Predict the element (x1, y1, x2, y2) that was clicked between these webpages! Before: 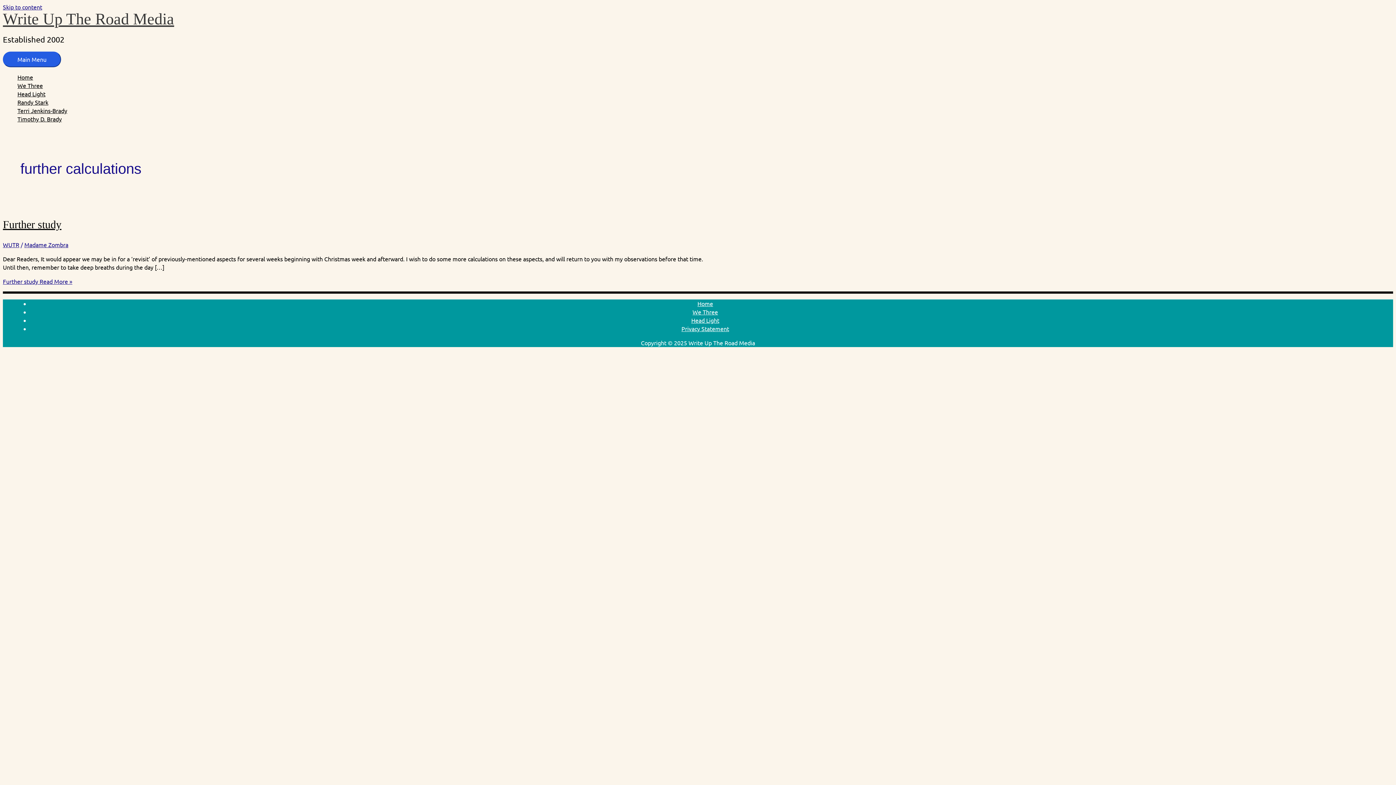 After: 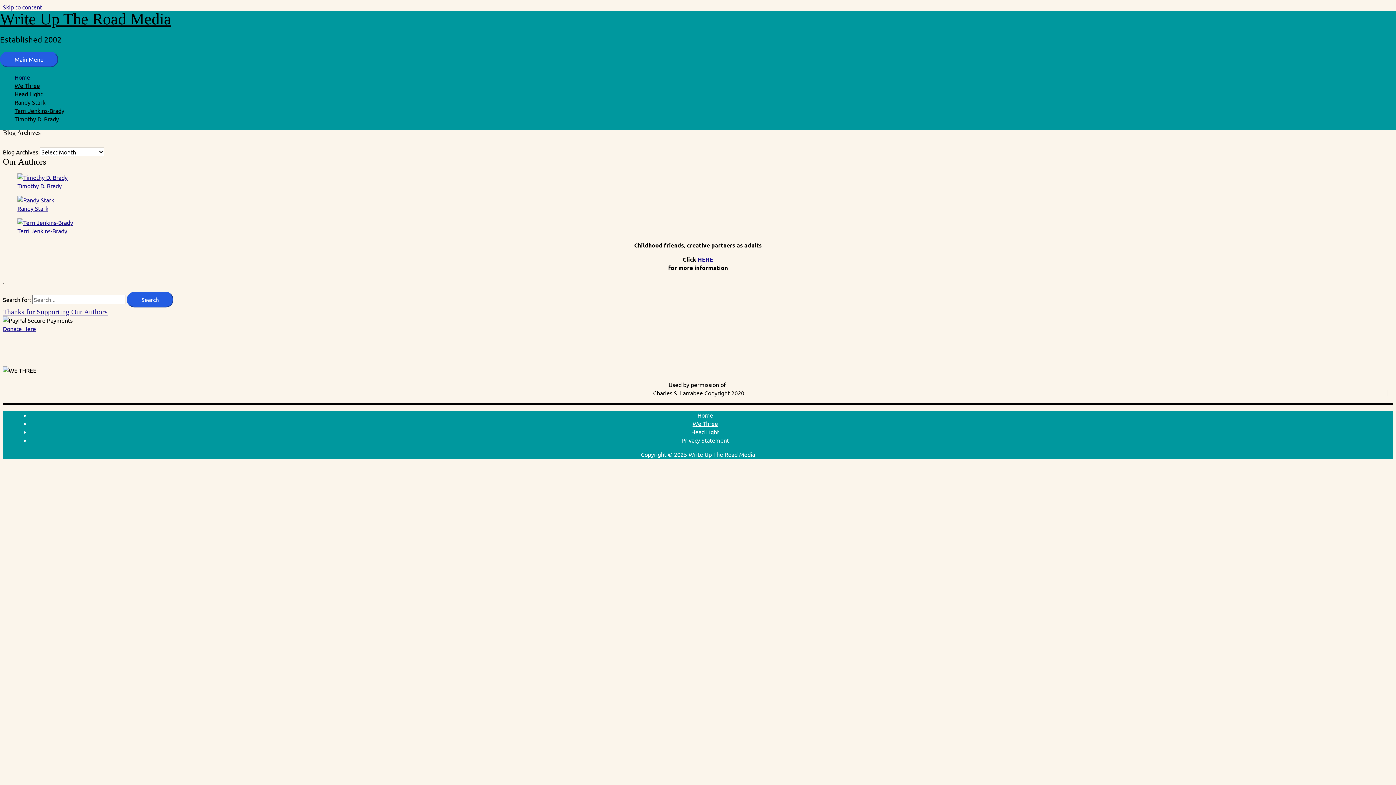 Action: label: Write Up The Road Media bbox: (2, 10, 174, 28)